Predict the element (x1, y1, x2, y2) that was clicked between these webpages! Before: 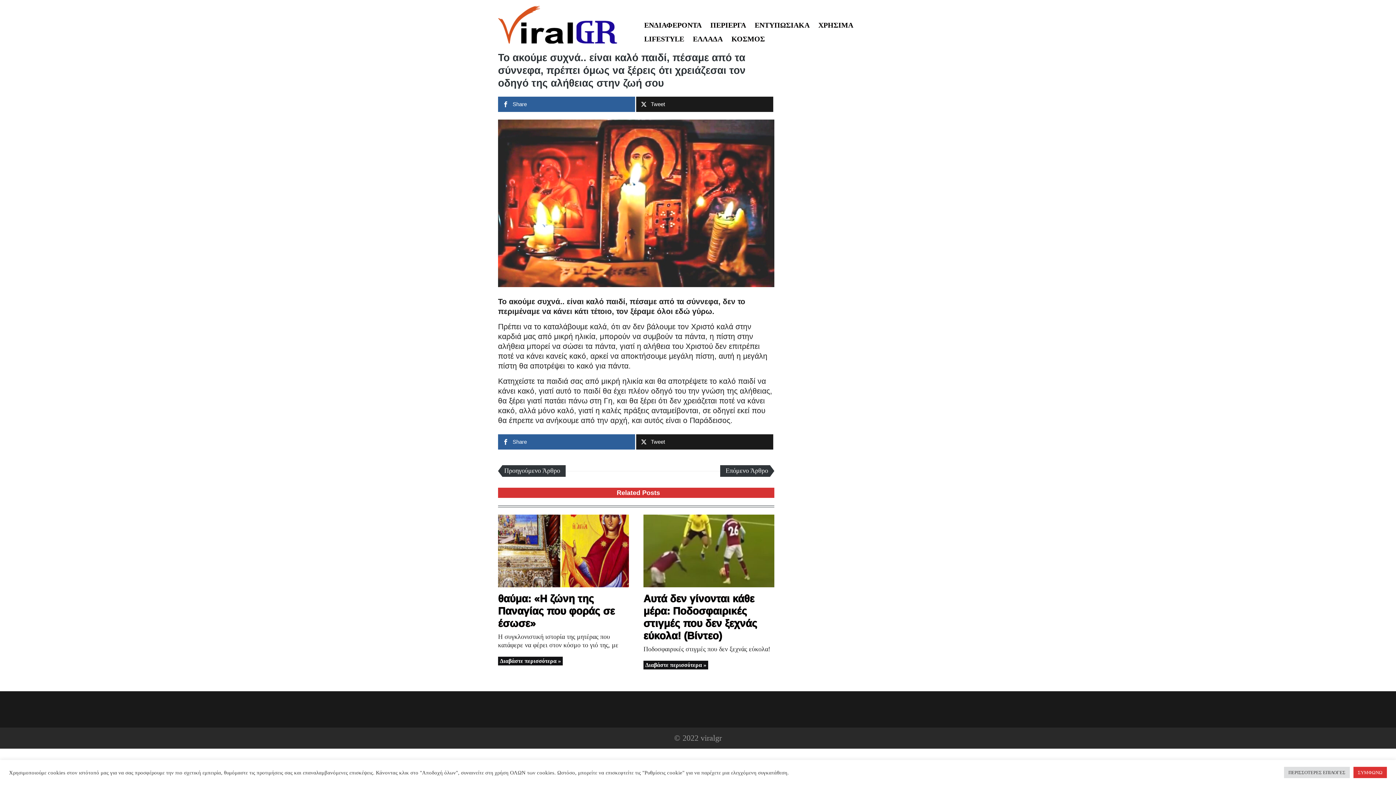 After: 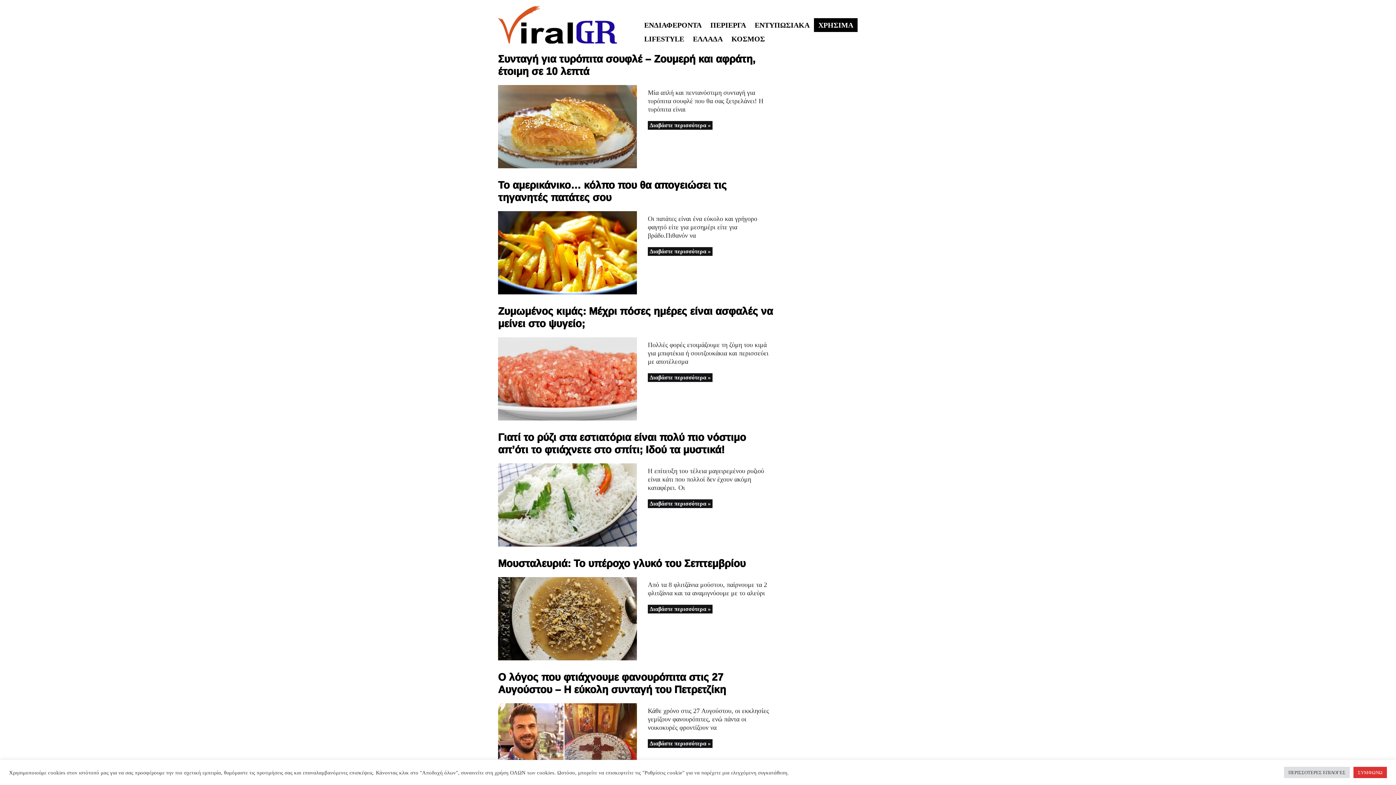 Action: bbox: (814, 18, 857, 32) label: ΧΡΗΣΙΜΑ